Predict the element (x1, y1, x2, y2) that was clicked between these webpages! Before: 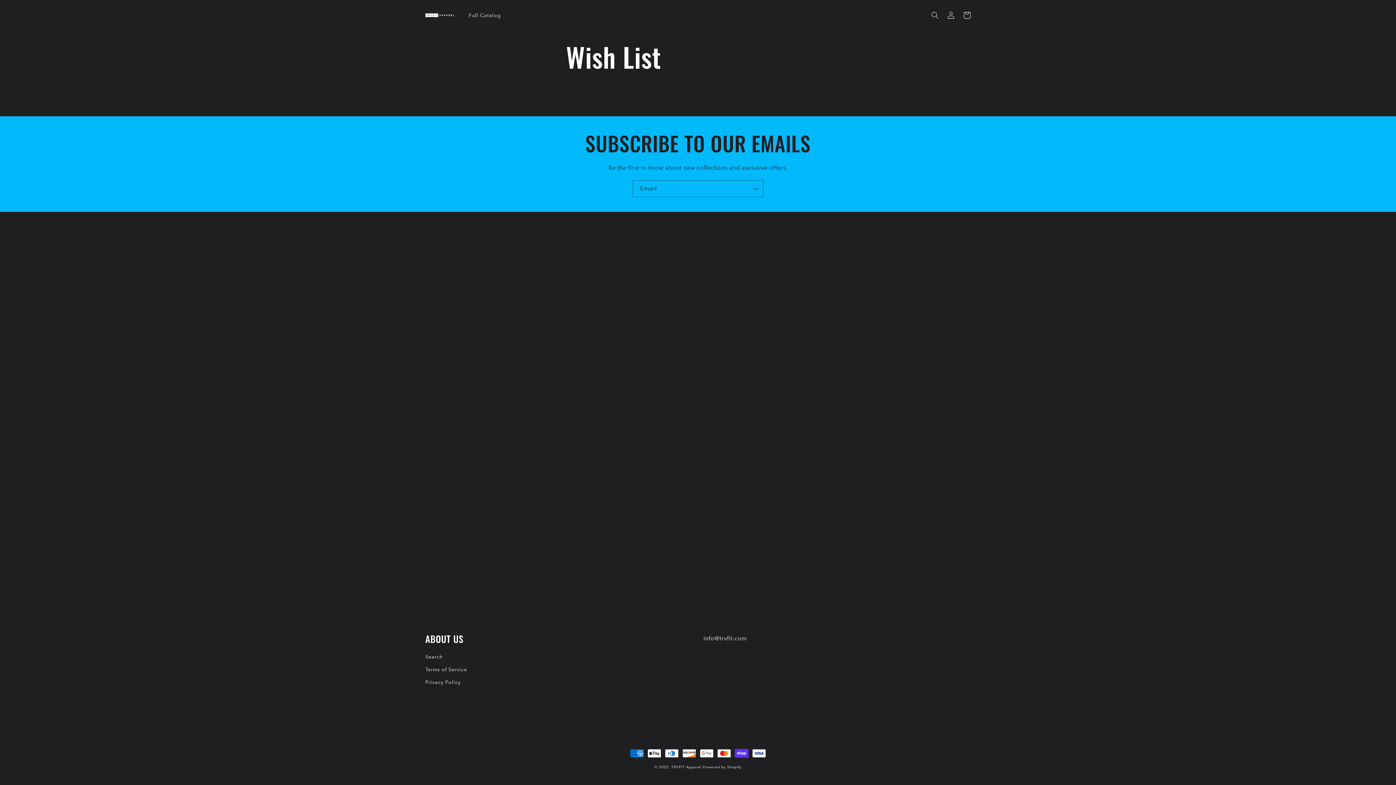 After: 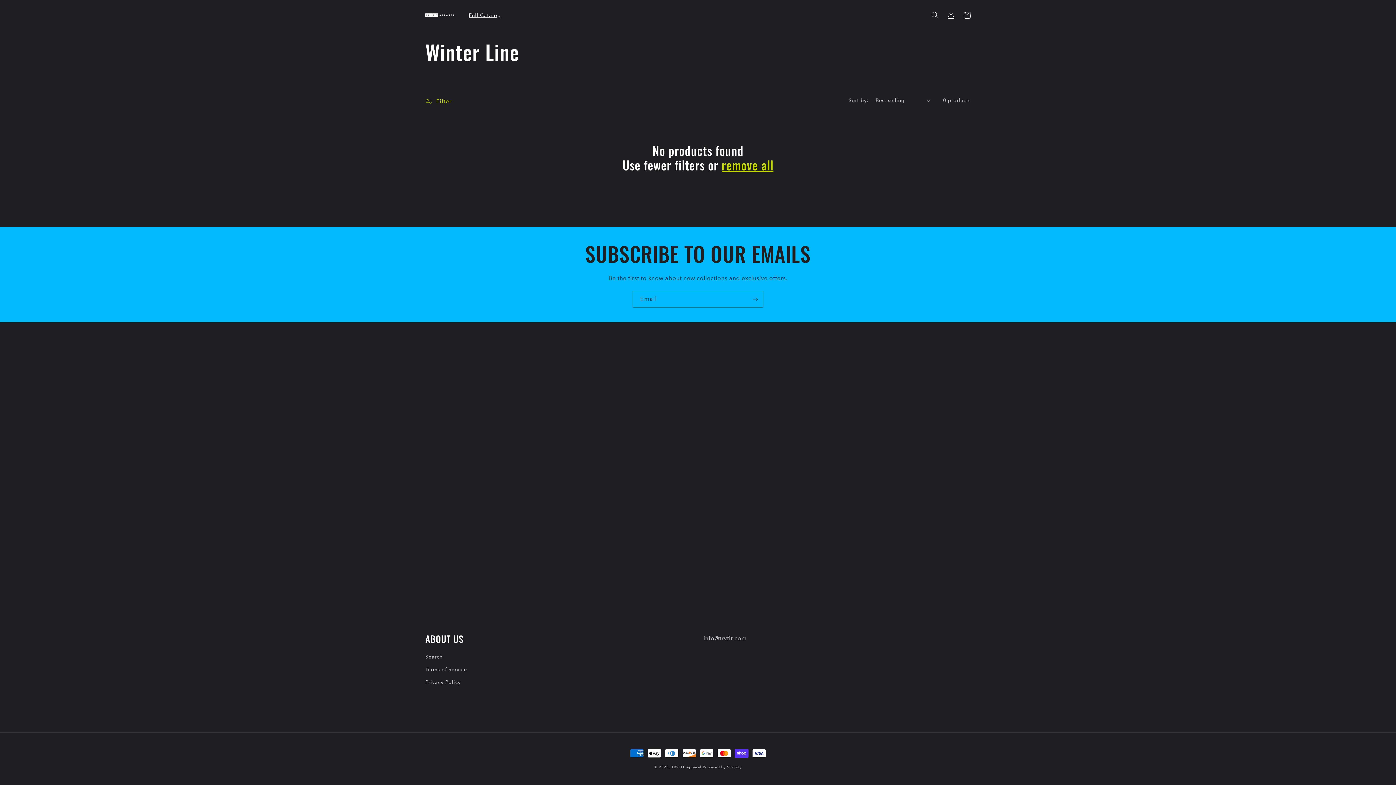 Action: label: Full Catalog bbox: (464, 7, 505, 22)